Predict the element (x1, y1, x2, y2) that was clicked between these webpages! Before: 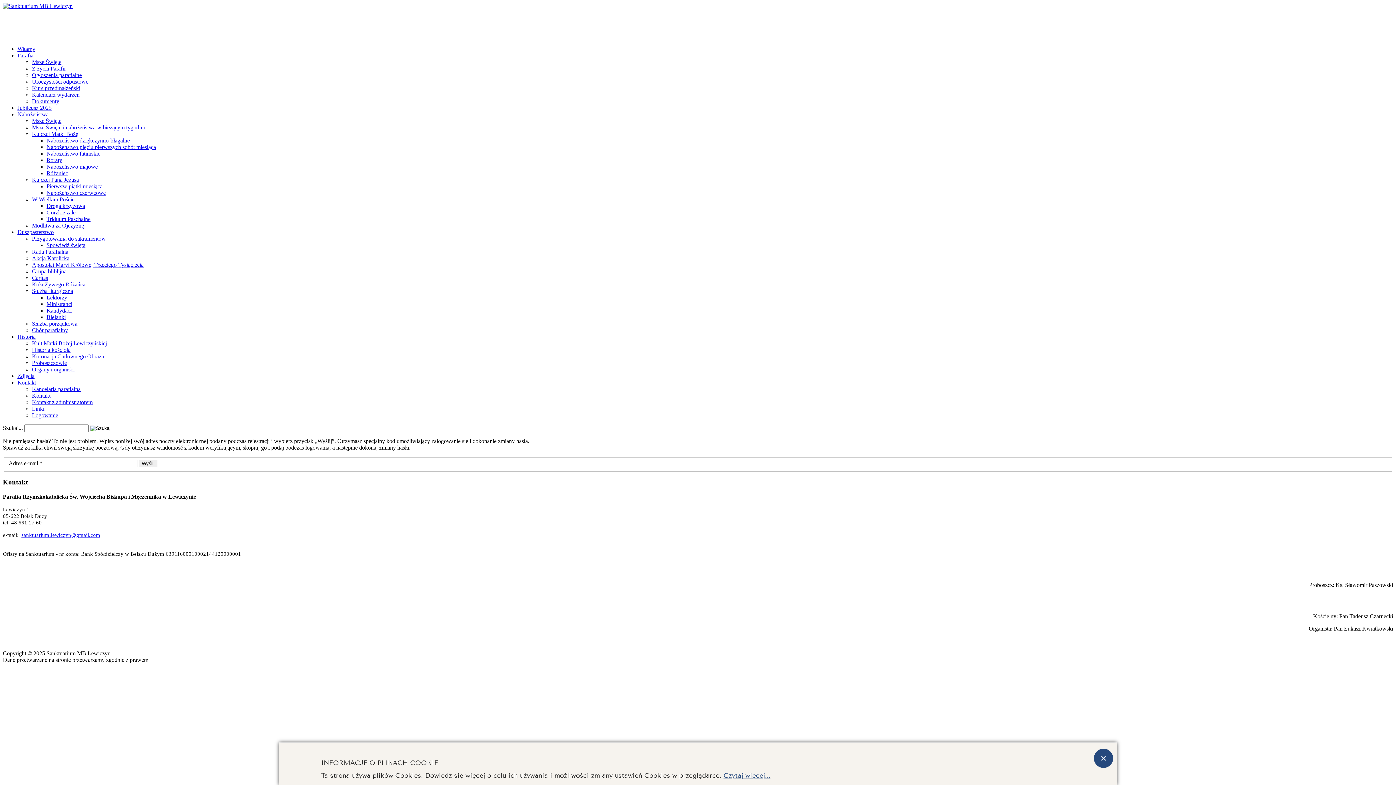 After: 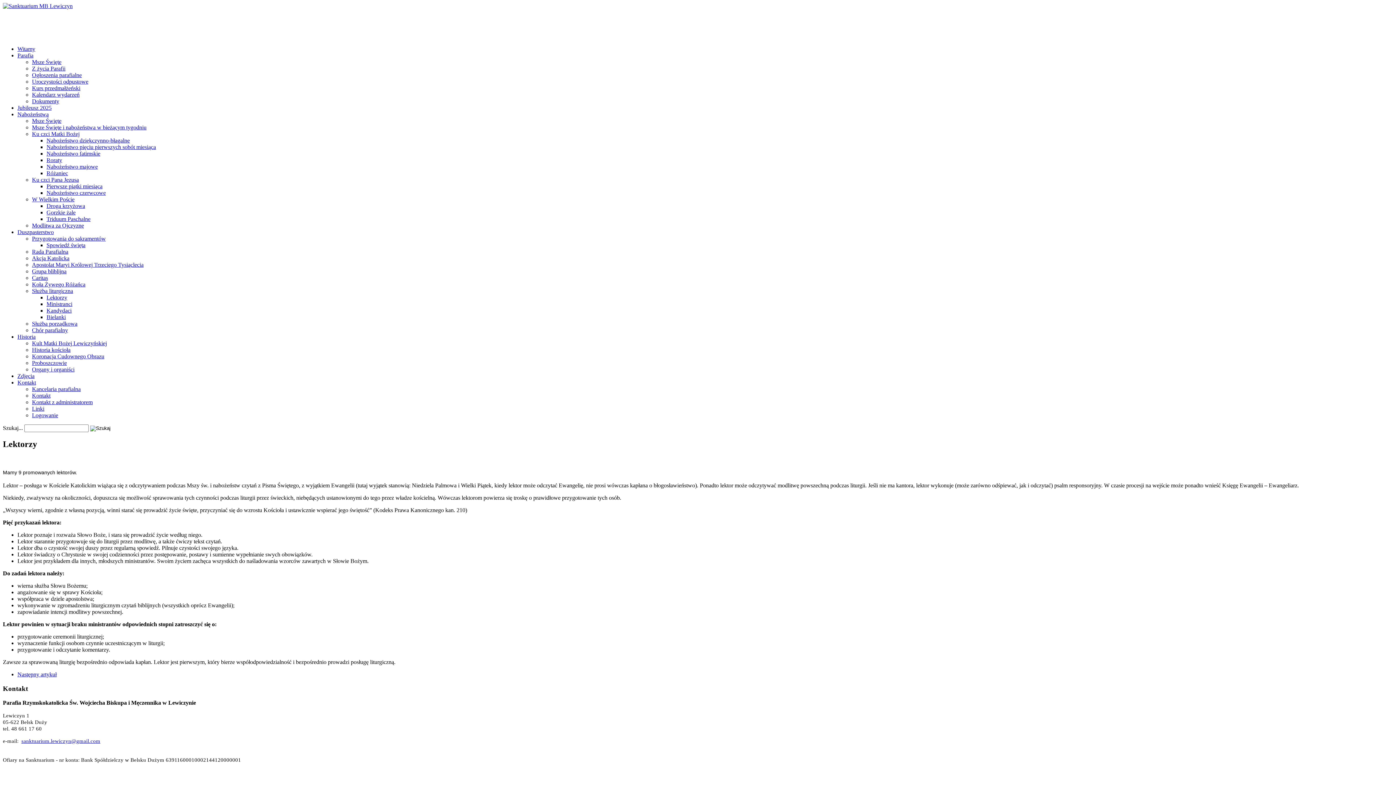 Action: bbox: (46, 294, 67, 300) label: Lektorzy